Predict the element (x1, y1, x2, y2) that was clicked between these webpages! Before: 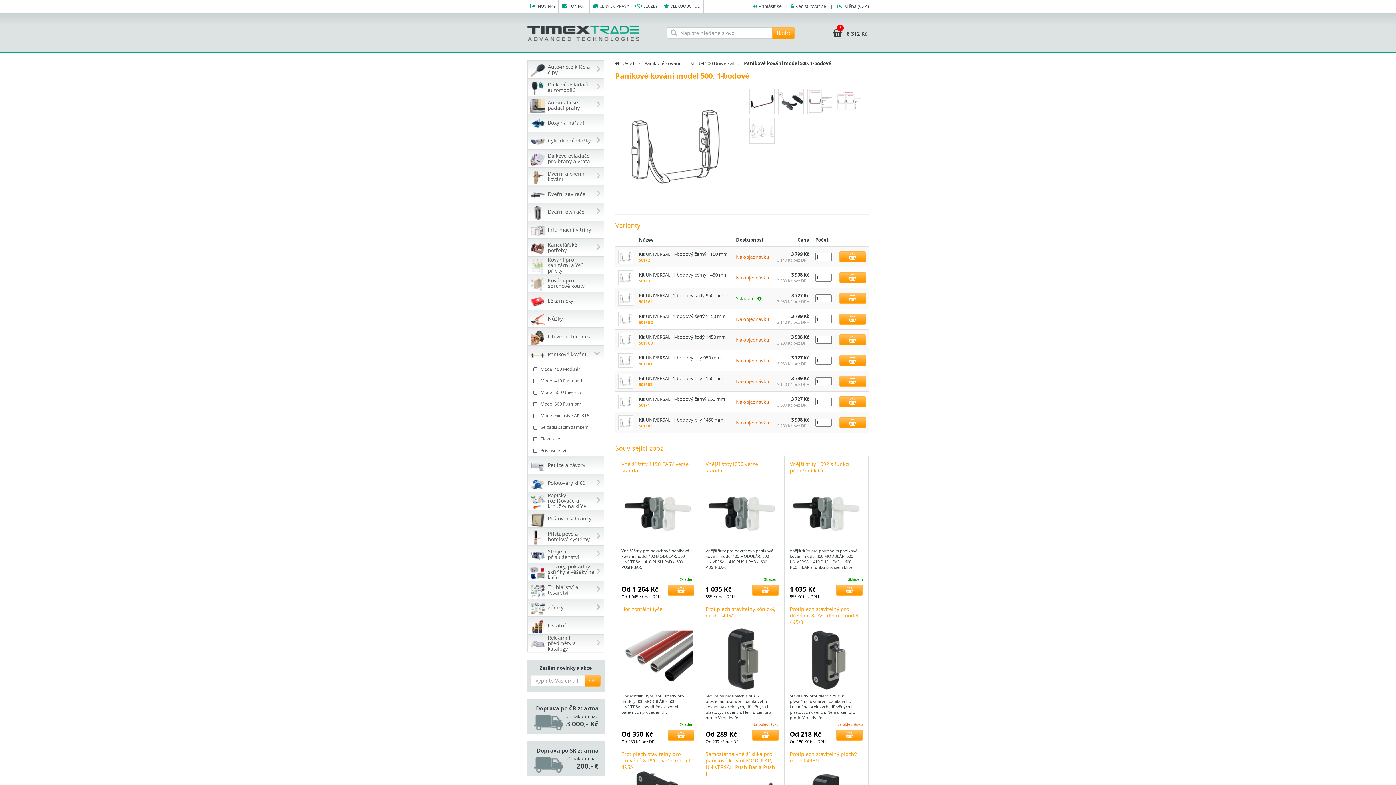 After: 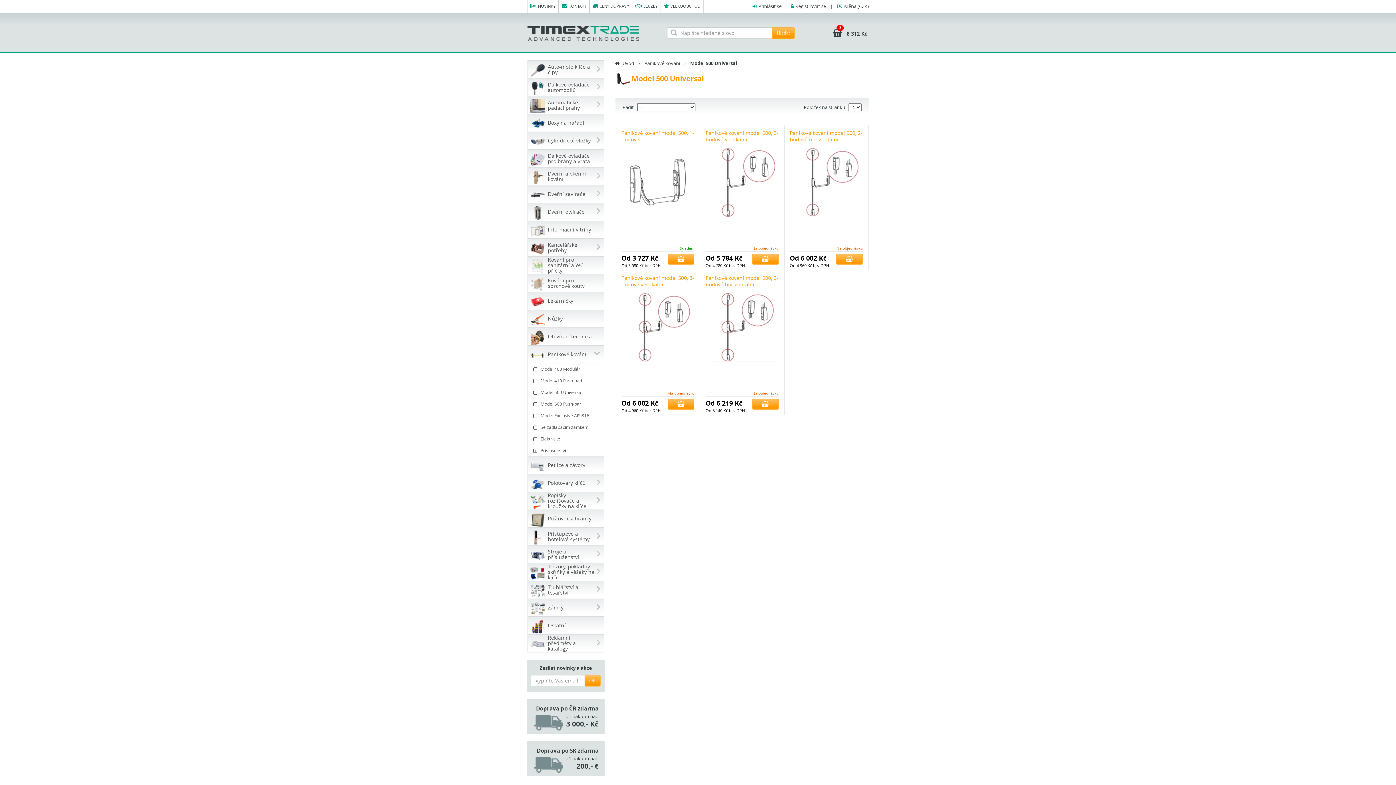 Action: bbox: (690, 60, 734, 66) label: Model 500 Universal